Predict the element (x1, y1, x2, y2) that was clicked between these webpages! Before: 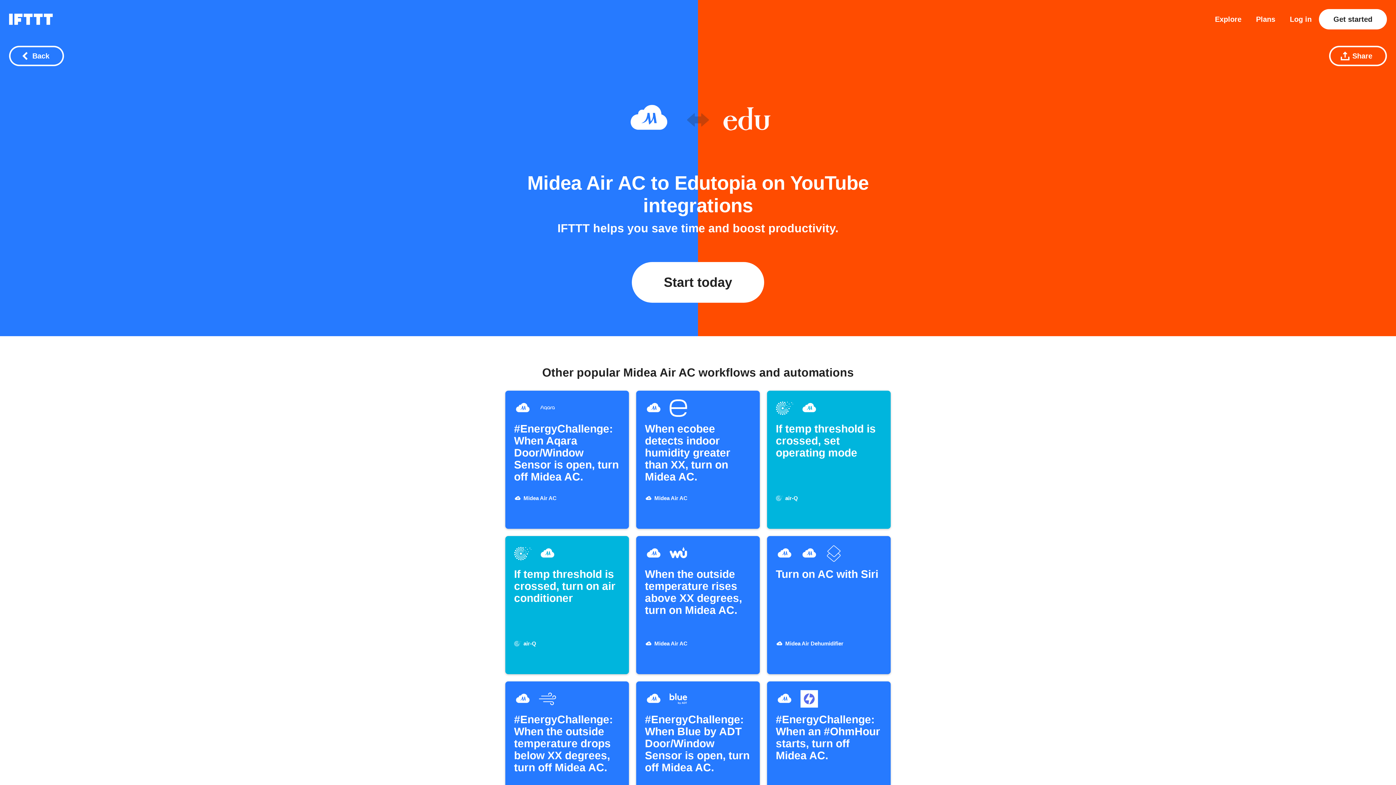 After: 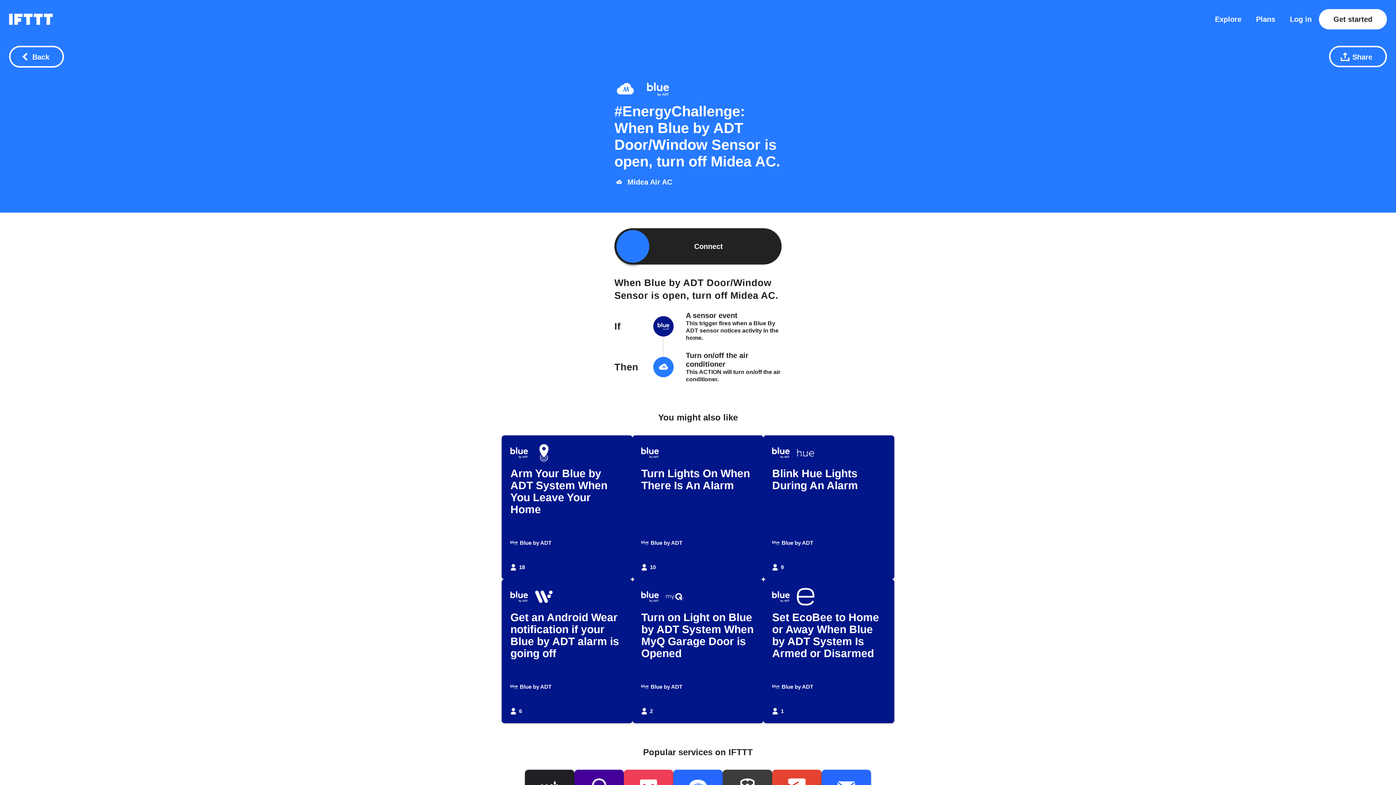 Action: label: #EnergyChallenge: When Blue by ADT Door/Window Sensor is open, turn off Midea AC.
Midea Air AC bbox: (636, 681, 760, 819)